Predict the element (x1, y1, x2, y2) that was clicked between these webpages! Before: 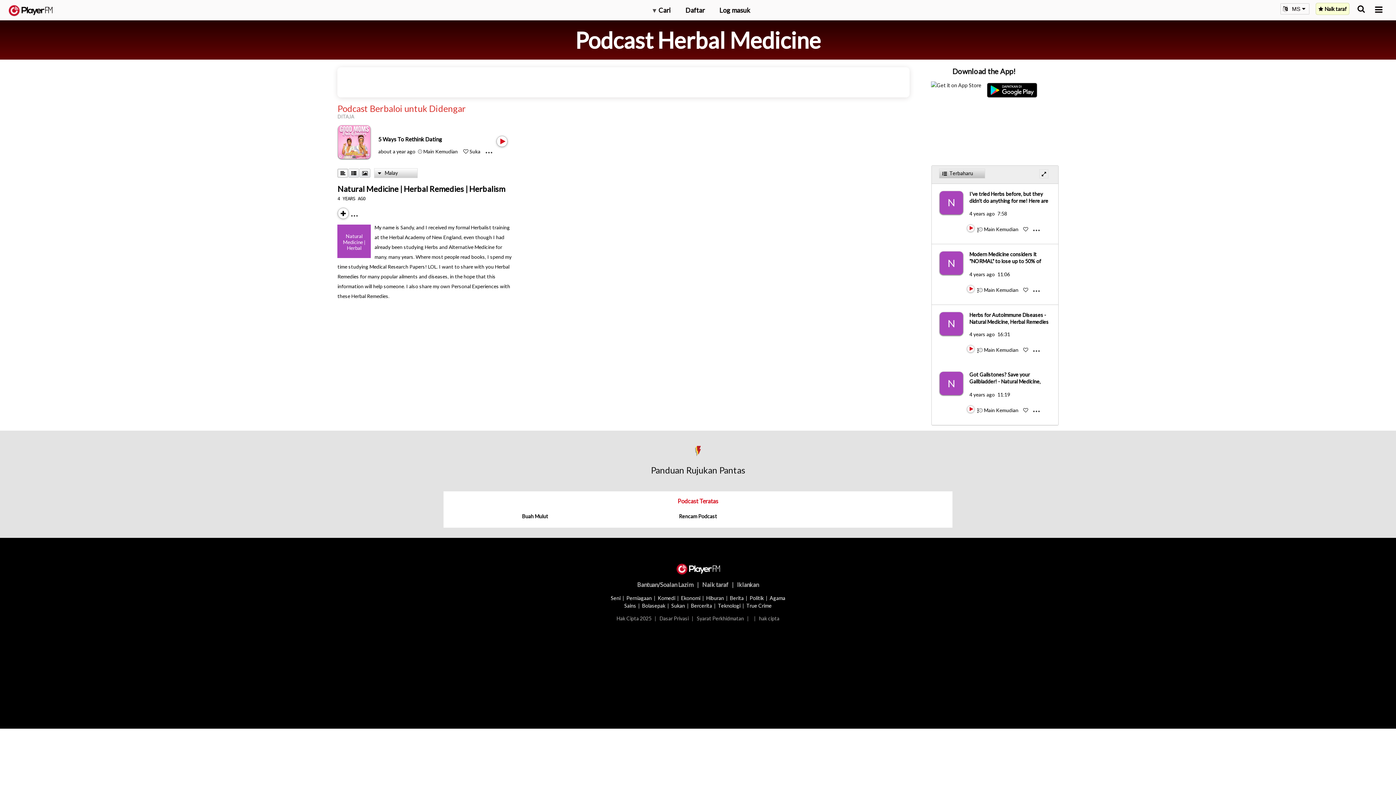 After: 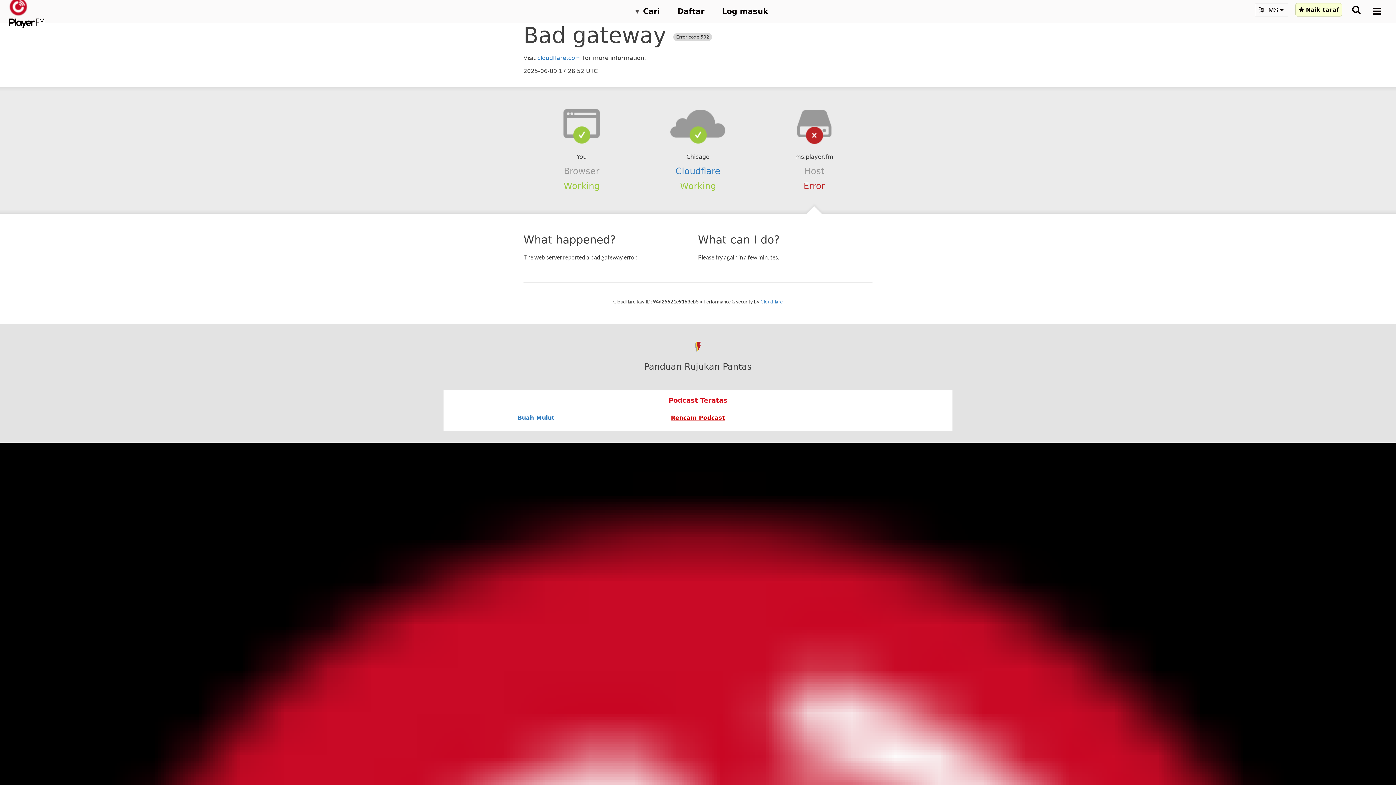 Action: label: Rencam Podcast bbox: (679, 513, 717, 519)